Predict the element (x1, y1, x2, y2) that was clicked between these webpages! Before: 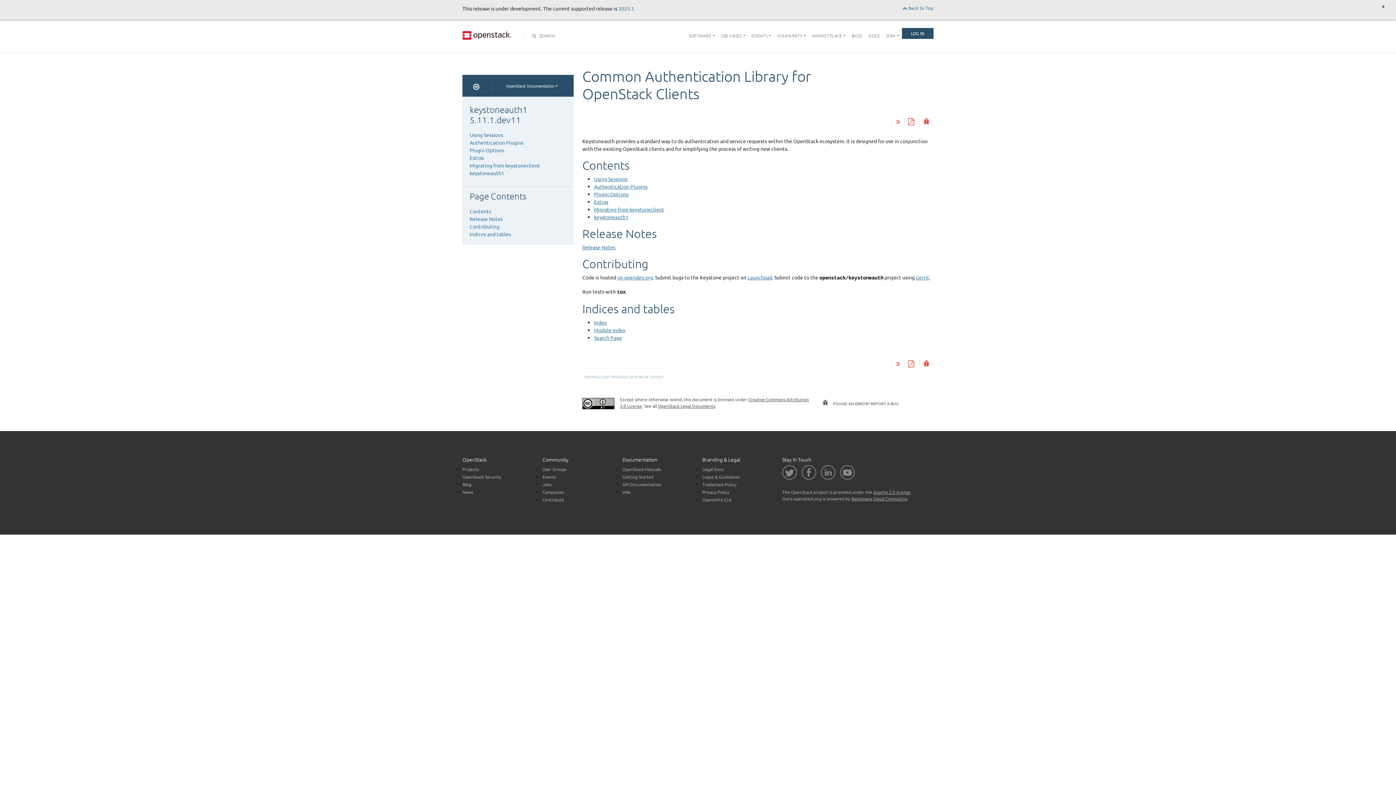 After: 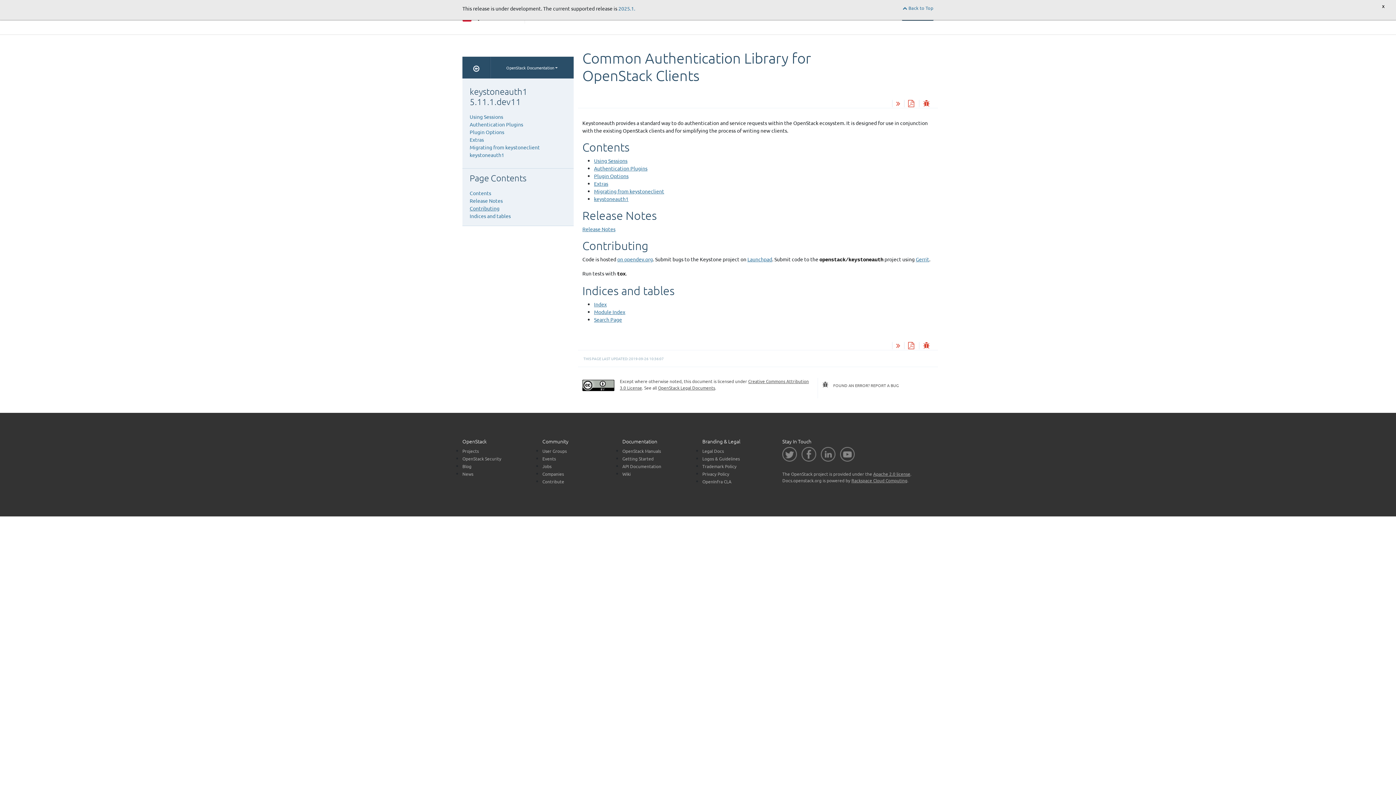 Action: bbox: (469, 208, 491, 214) label: Contents